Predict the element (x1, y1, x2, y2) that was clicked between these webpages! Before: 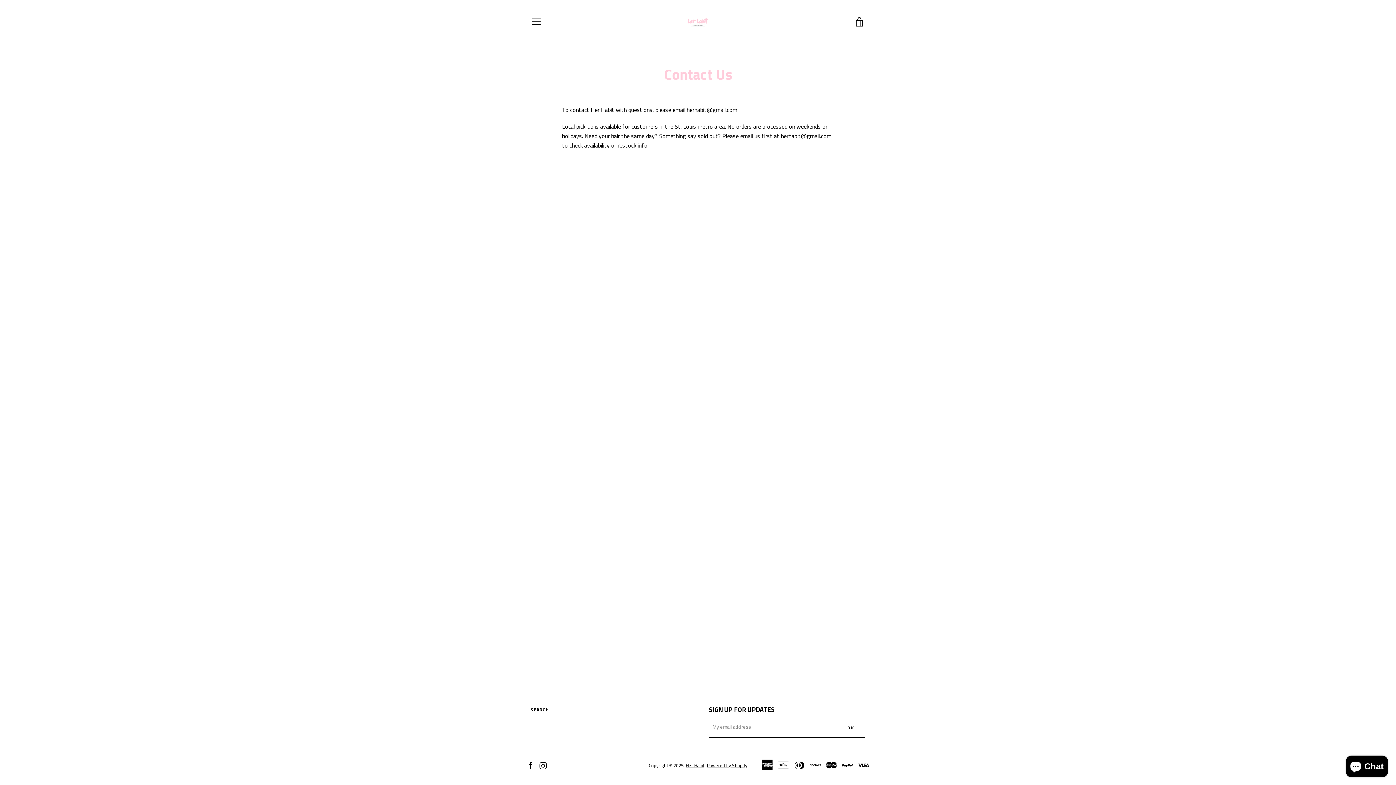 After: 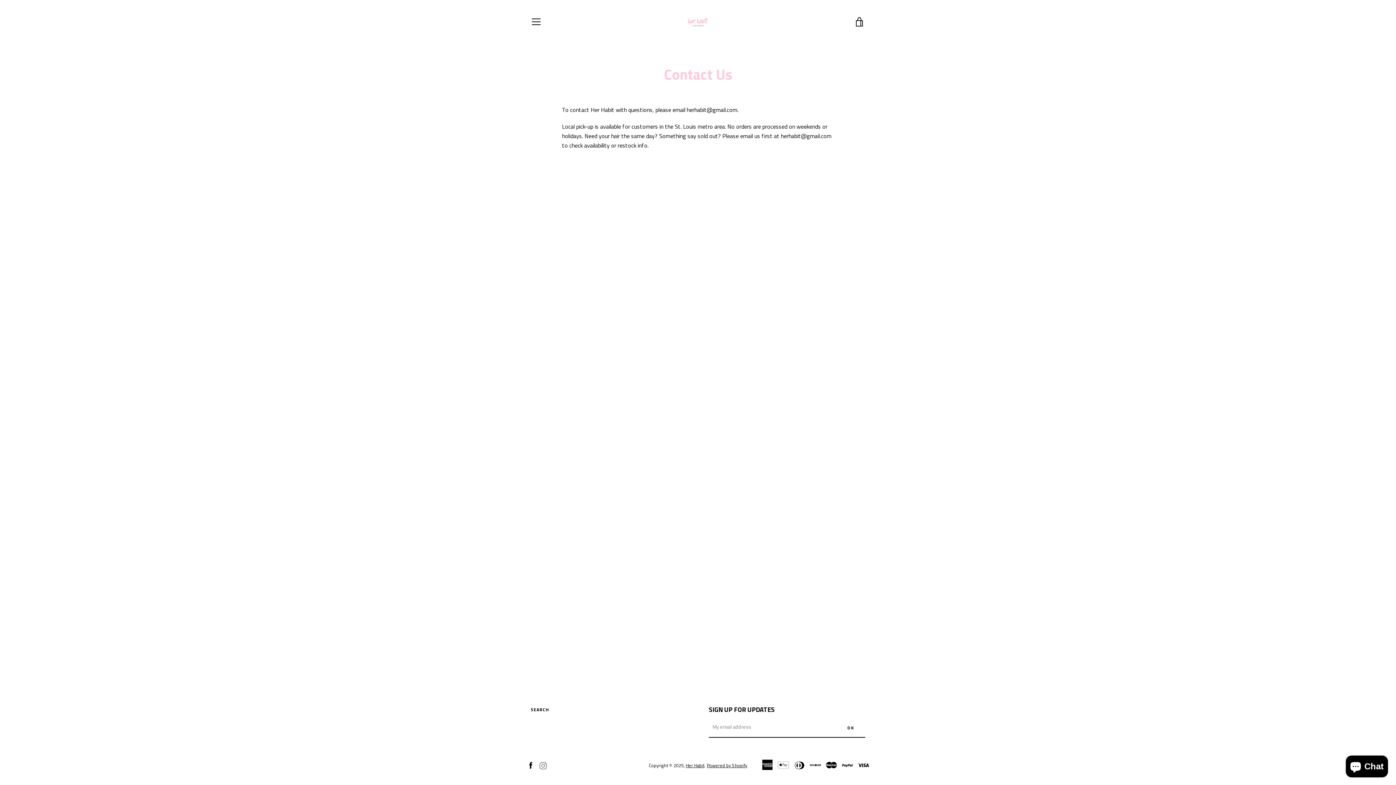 Action: label: Instagram bbox: (539, 761, 546, 769)